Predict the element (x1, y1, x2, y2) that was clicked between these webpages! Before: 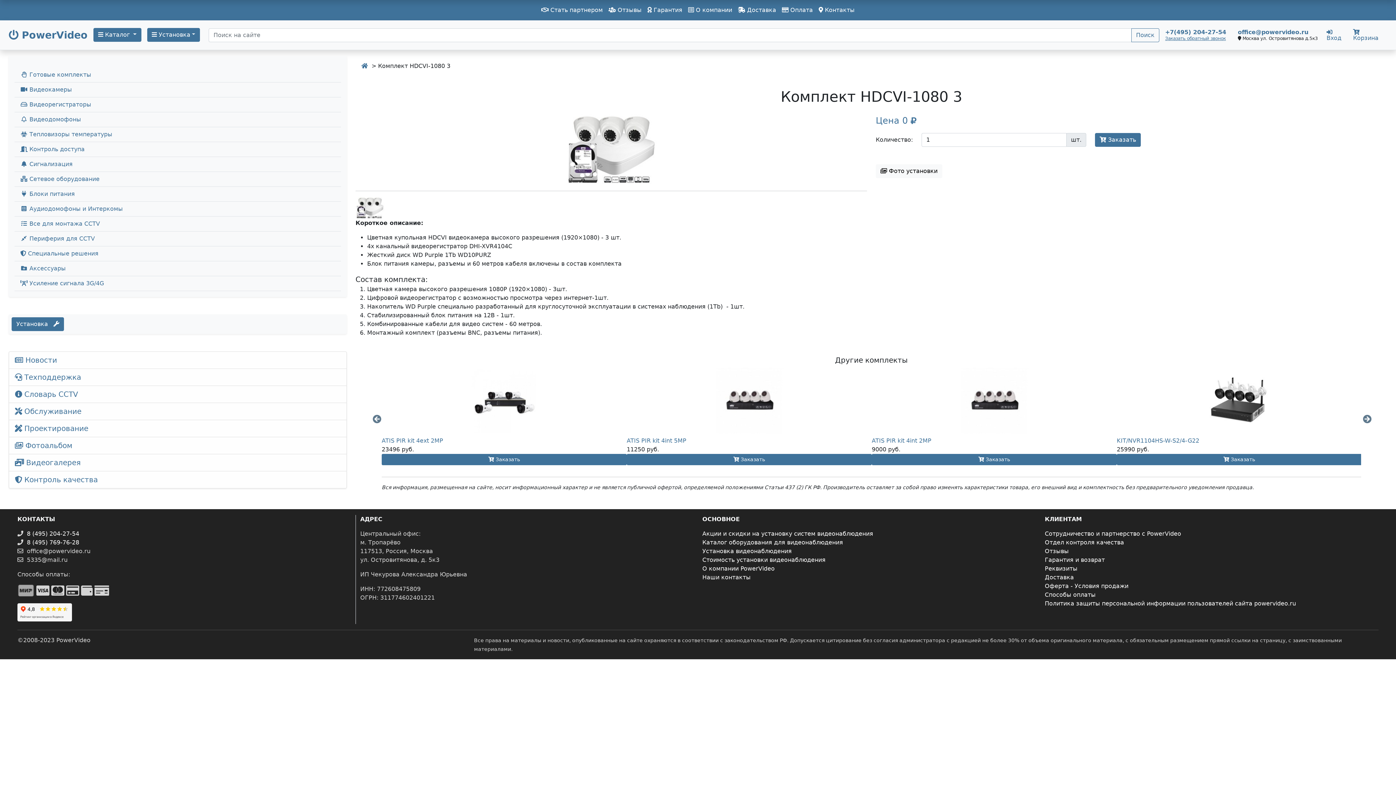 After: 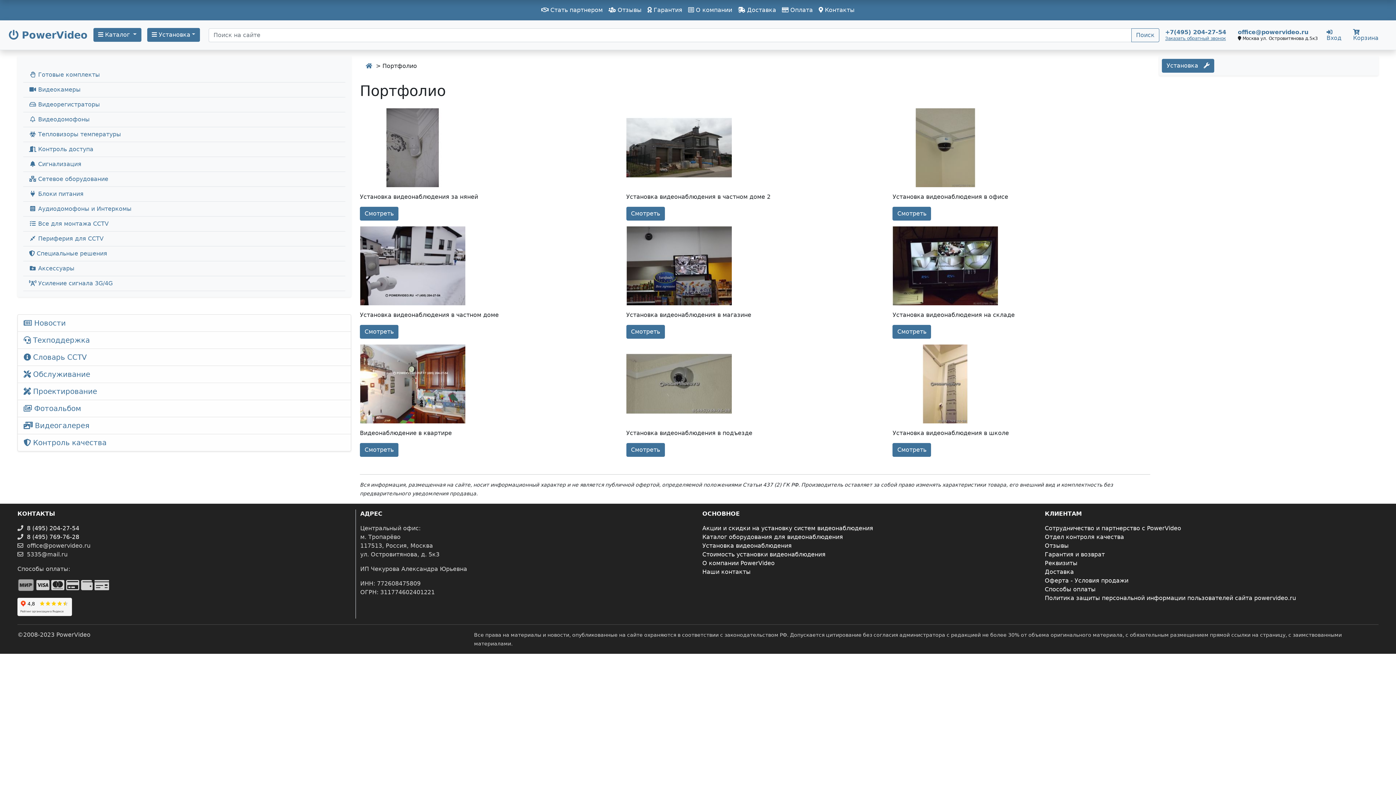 Action: bbox: (8, 437, 346, 454) label:  Фотоальбом